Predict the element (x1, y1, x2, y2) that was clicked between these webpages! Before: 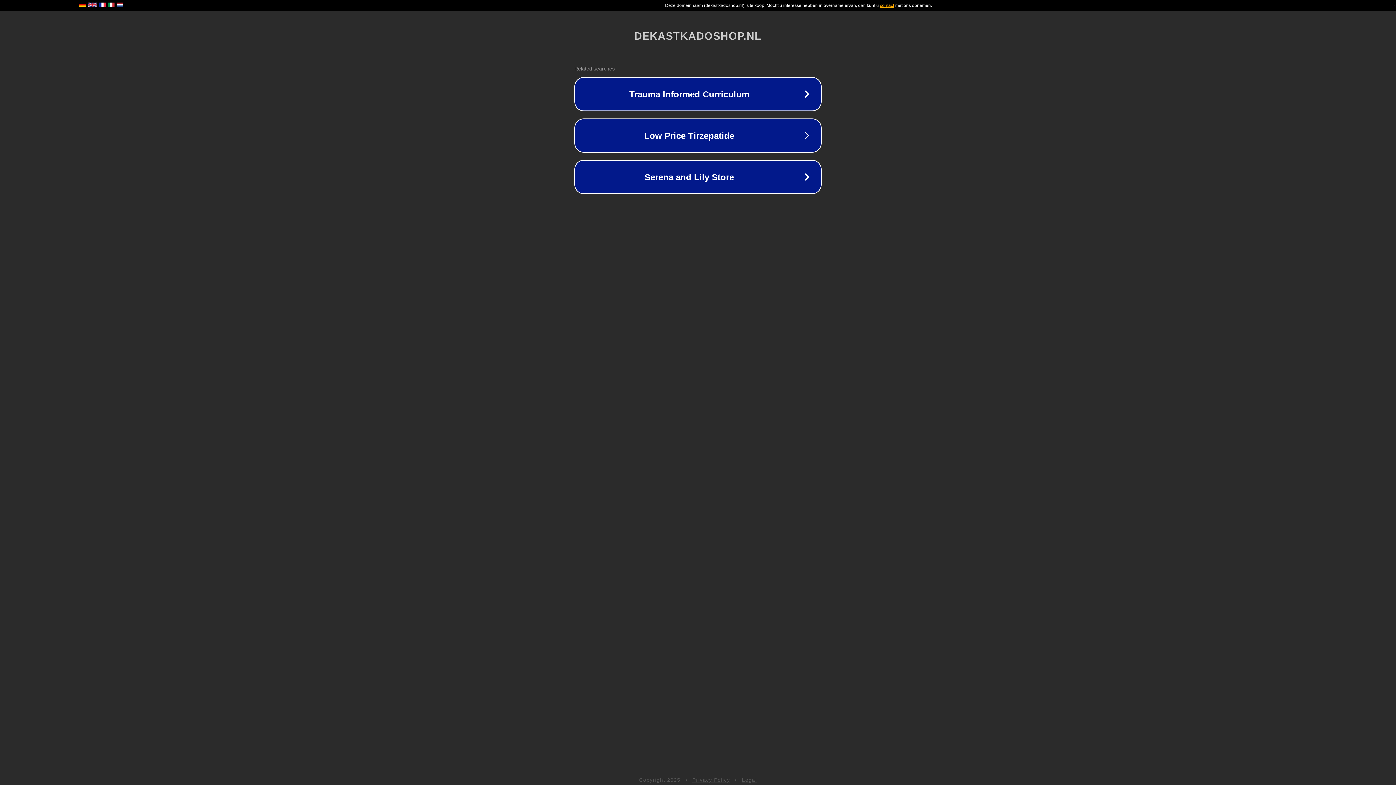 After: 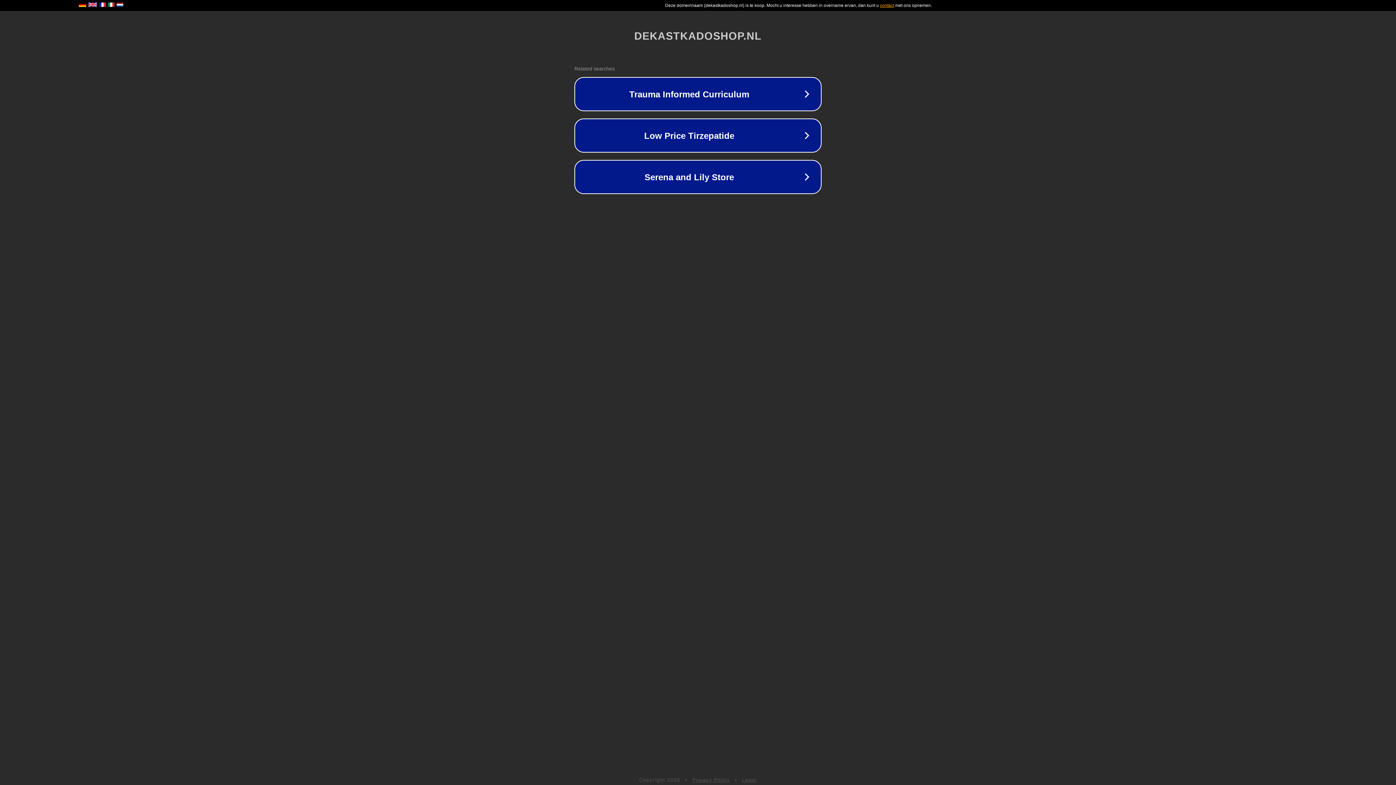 Action: bbox: (692, 777, 730, 783) label: Privacy Policy